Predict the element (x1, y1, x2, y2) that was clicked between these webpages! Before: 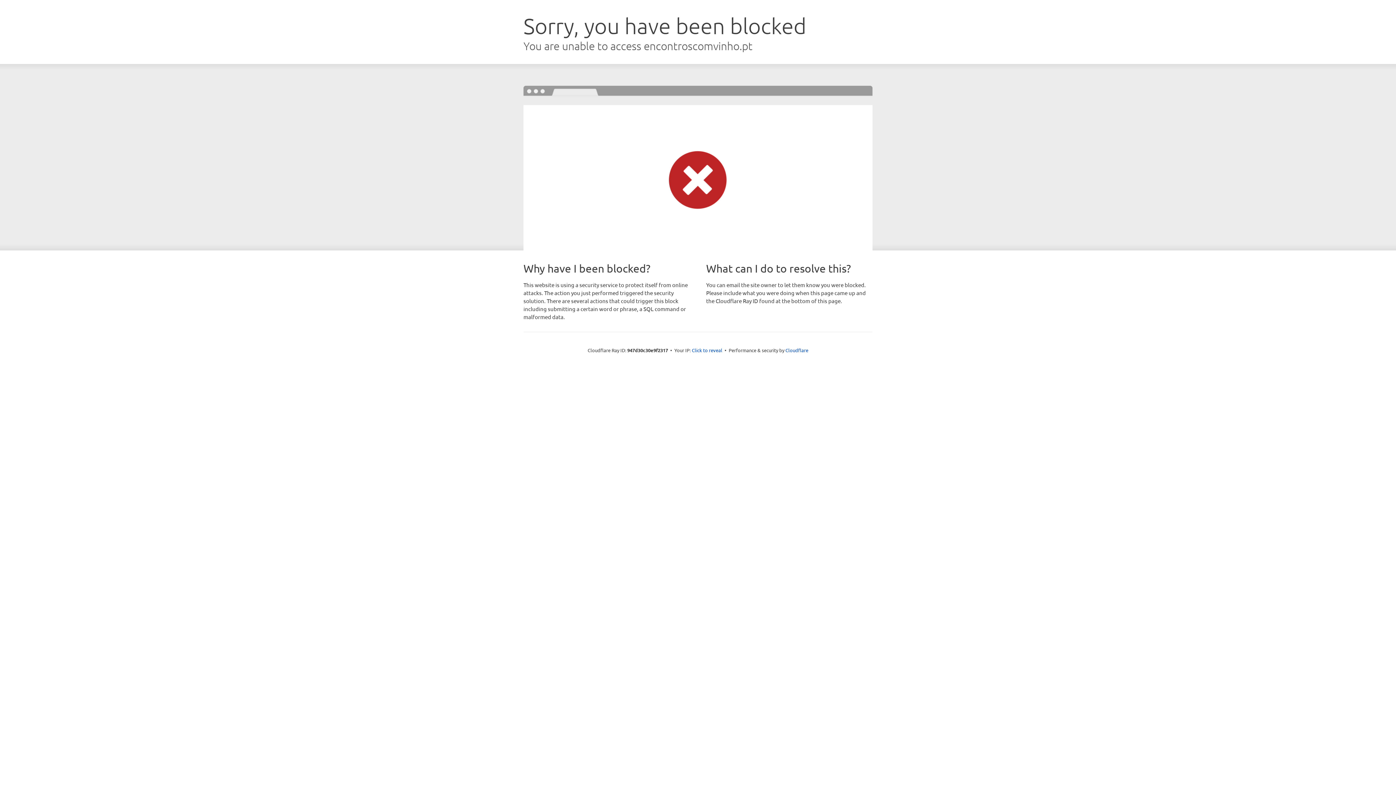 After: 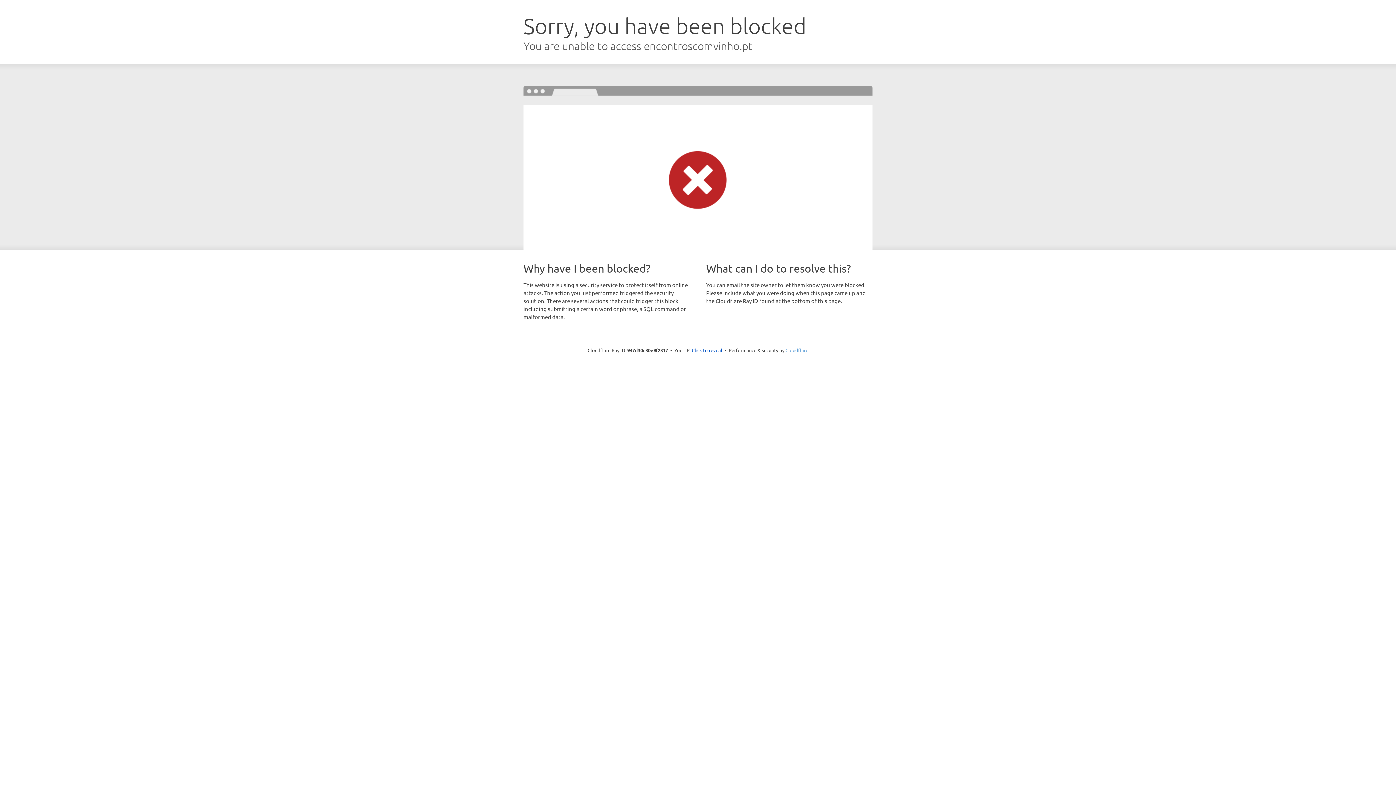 Action: bbox: (785, 347, 808, 353) label: Cloudflare